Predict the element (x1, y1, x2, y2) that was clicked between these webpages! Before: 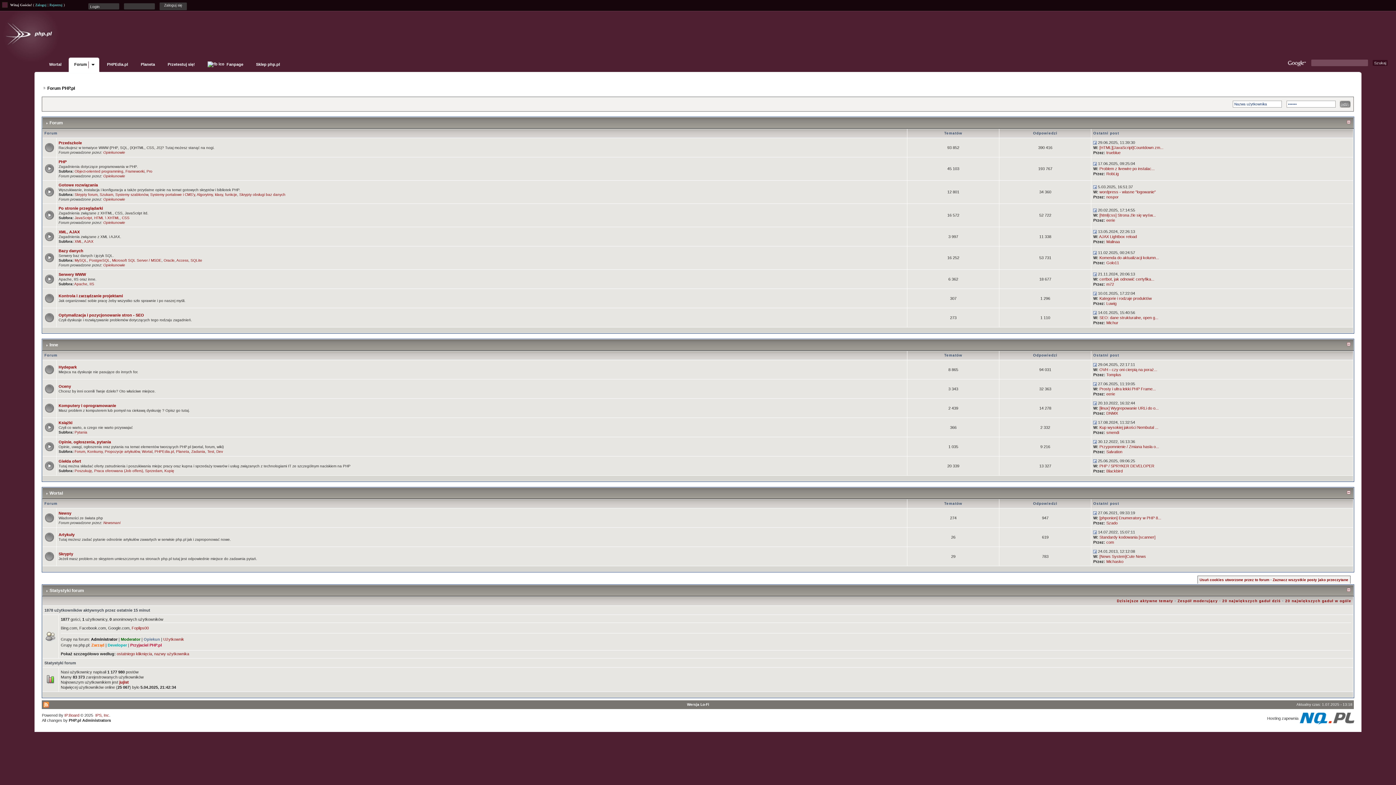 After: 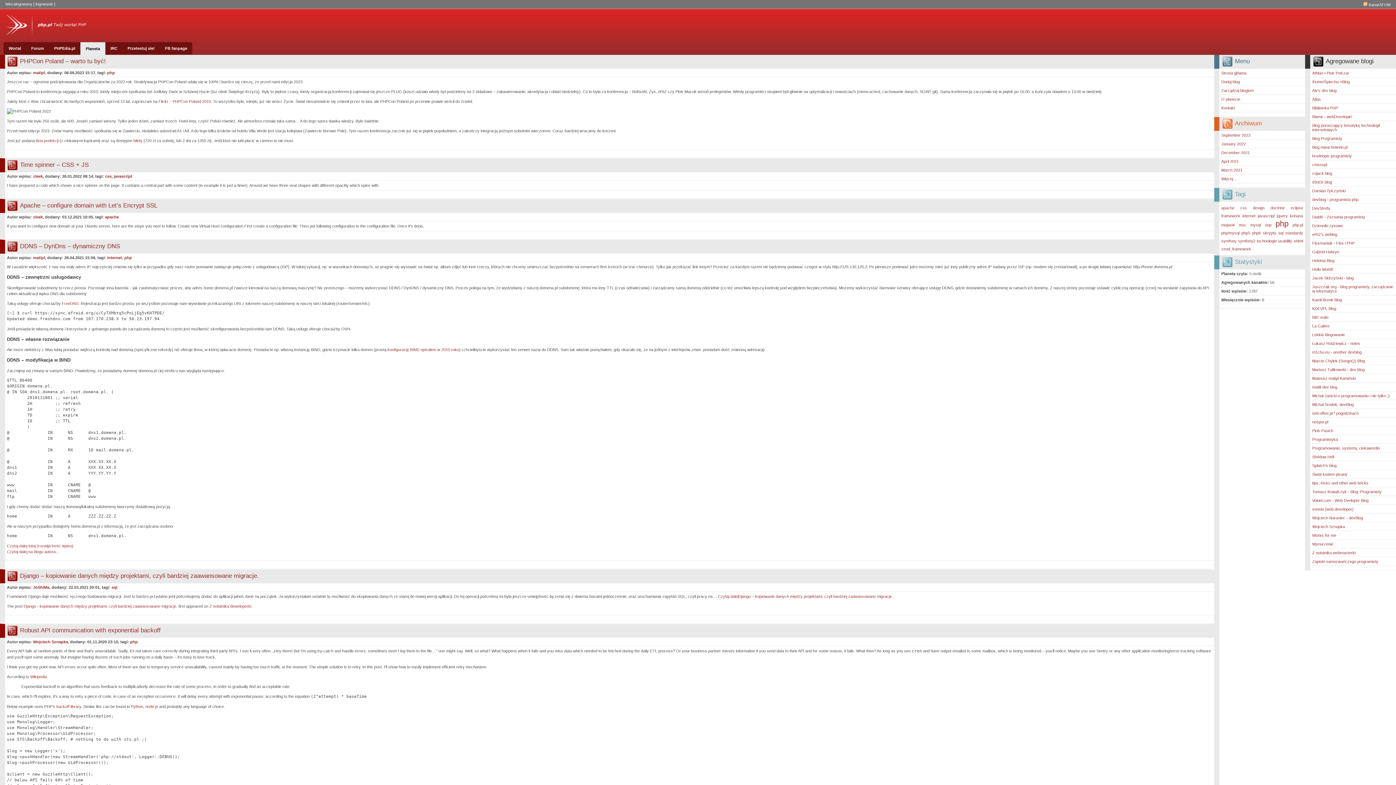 Action: bbox: (135, 57, 160, 72) label: Planeta